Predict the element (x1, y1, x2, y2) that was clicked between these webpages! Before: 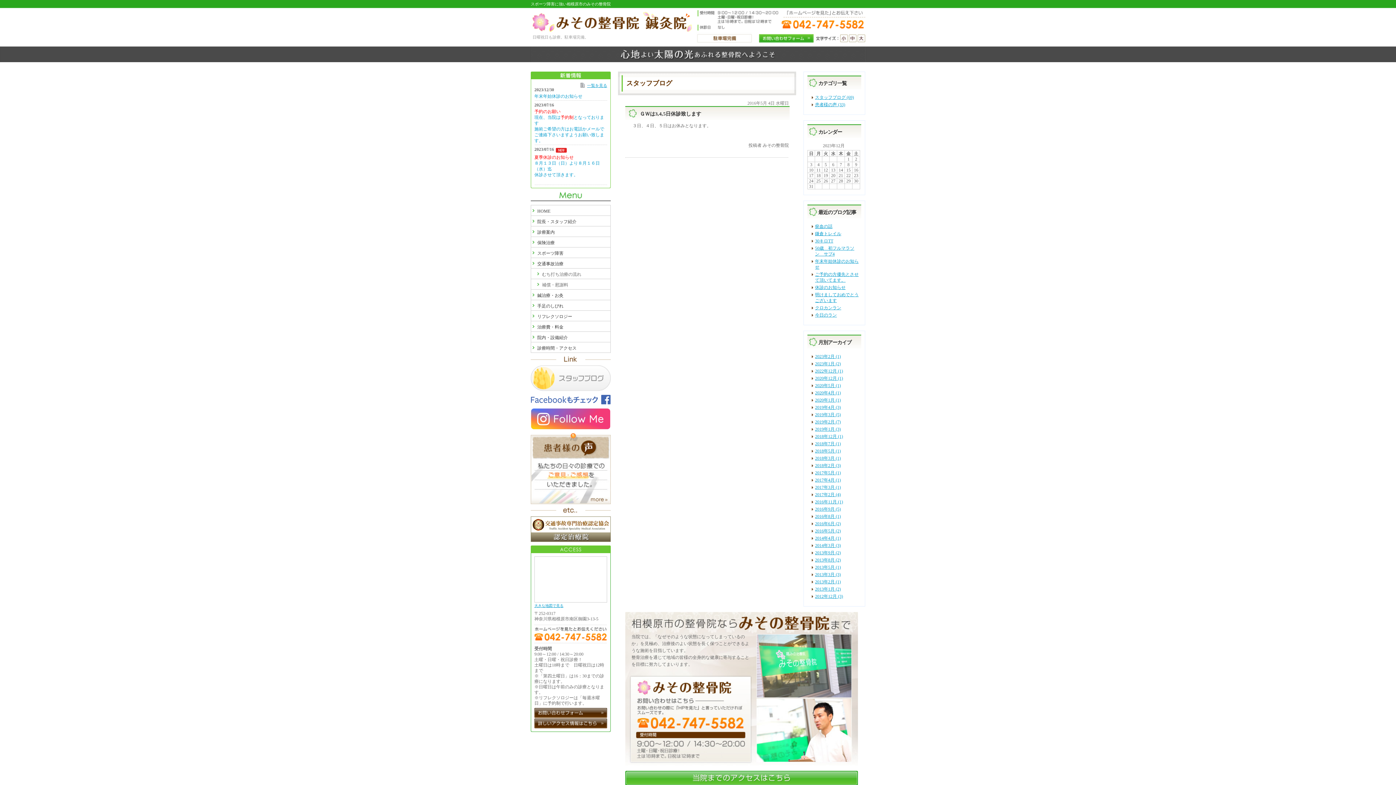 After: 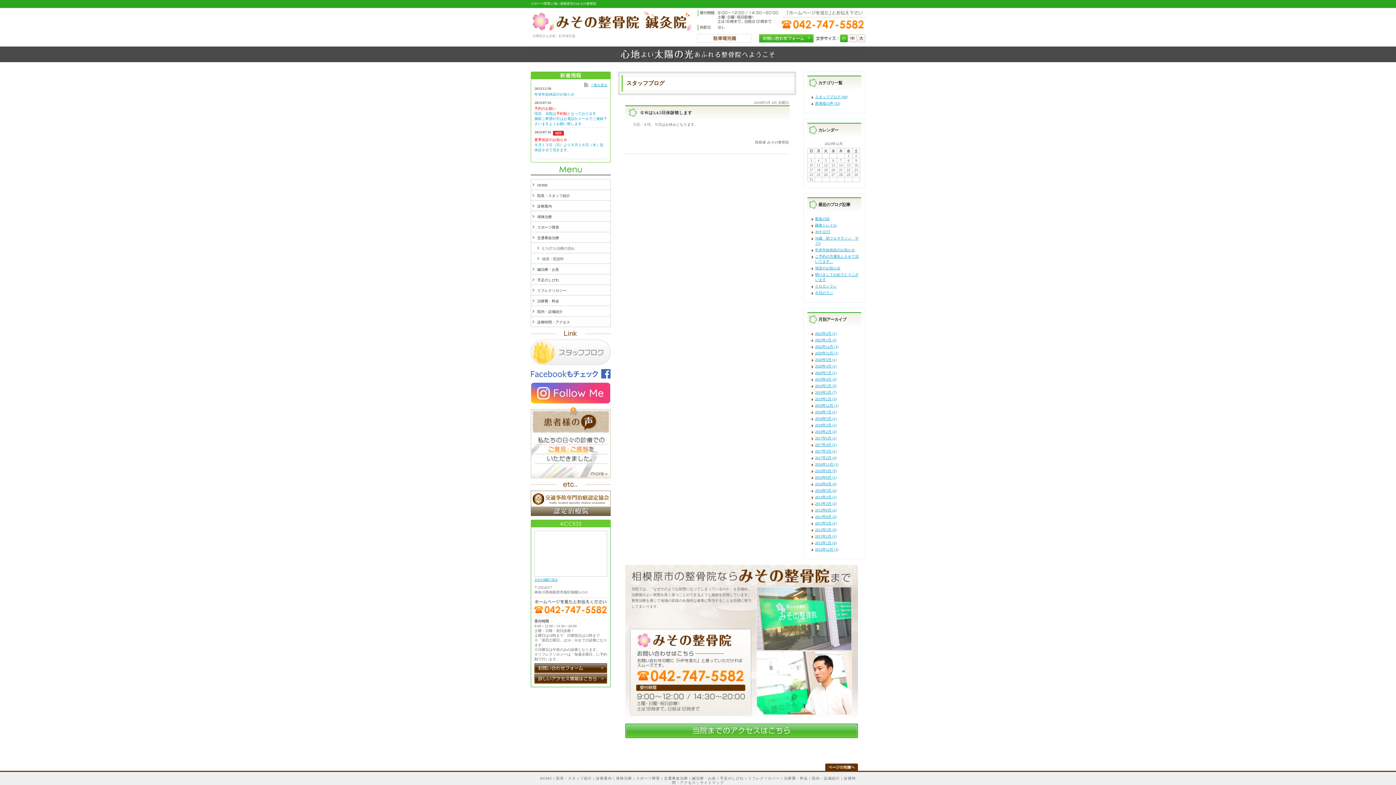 Action: bbox: (840, 34, 848, 42)